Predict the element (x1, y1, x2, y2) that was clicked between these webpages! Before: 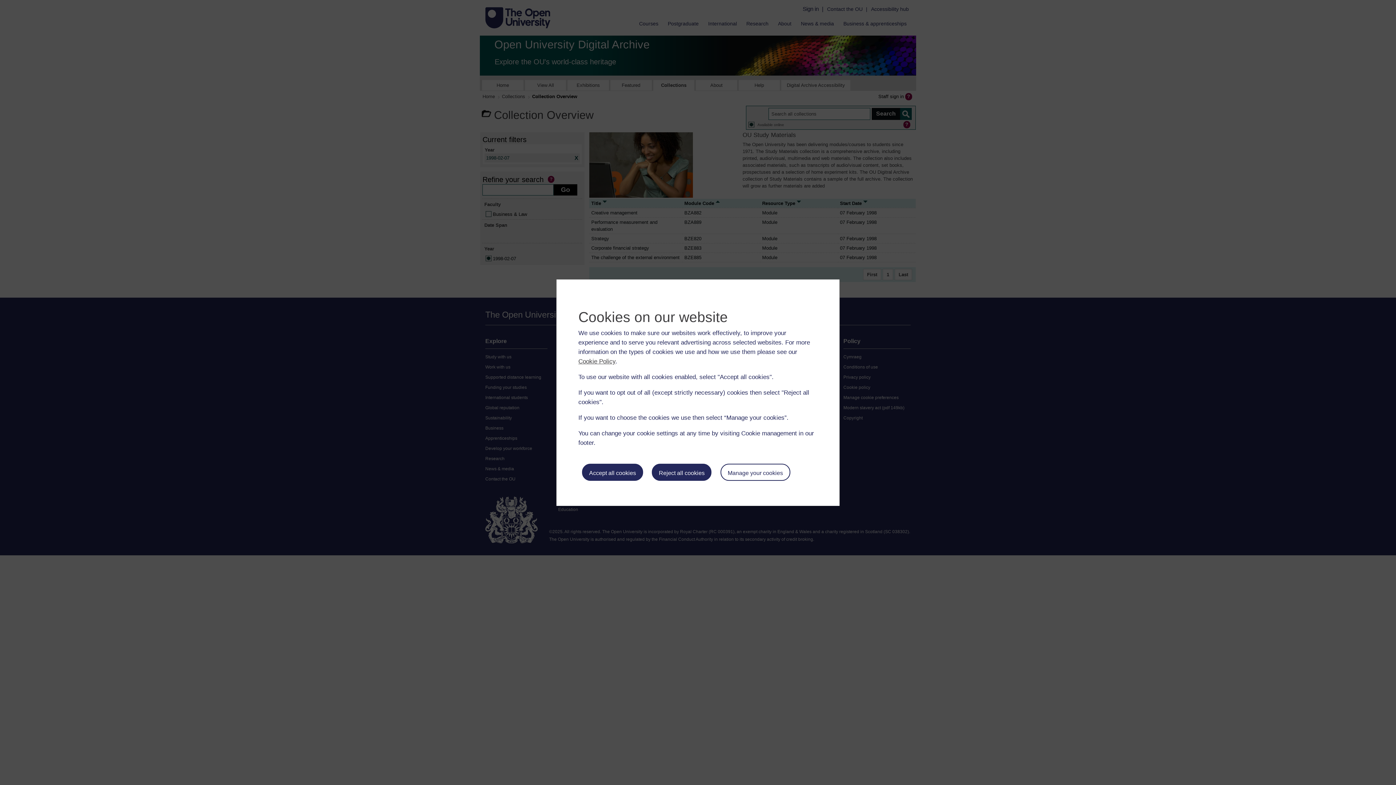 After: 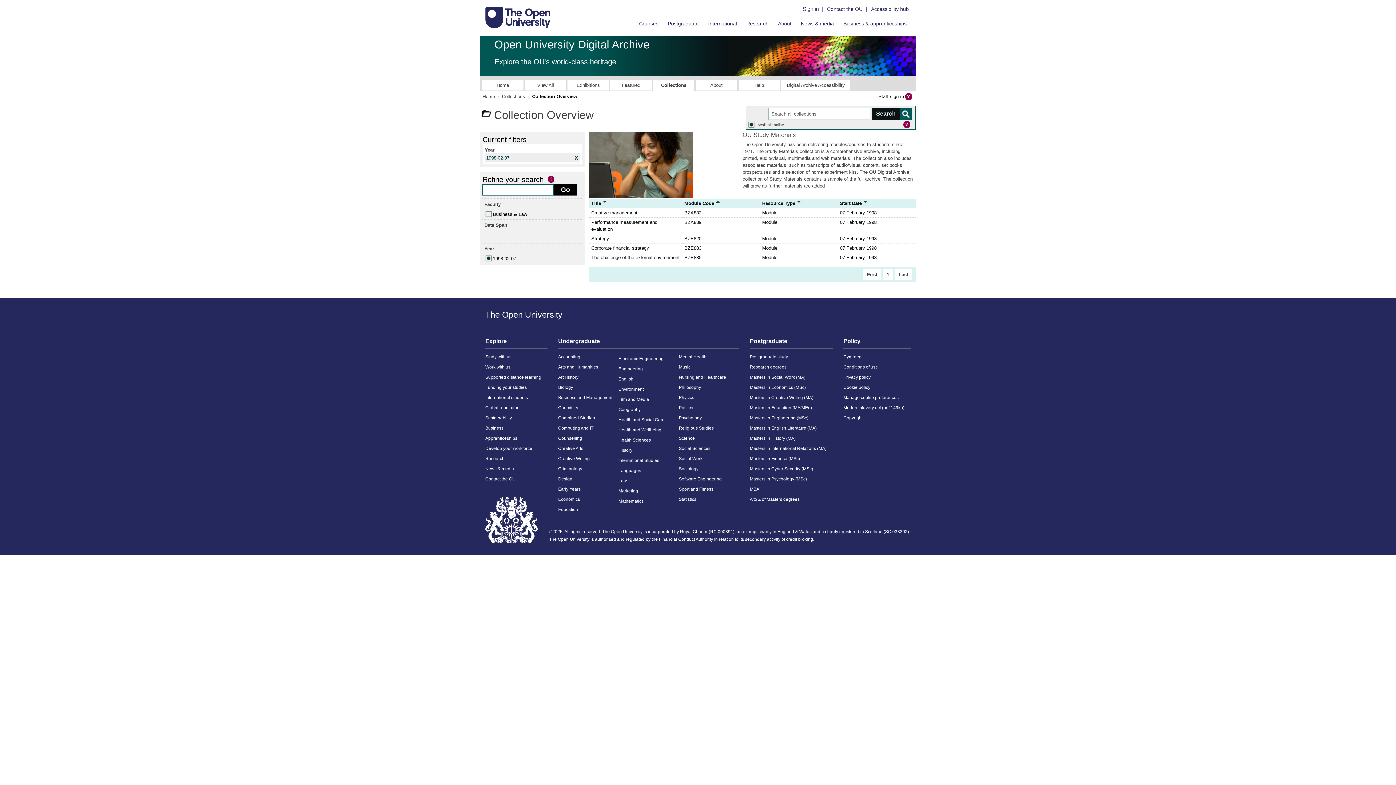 Action: label: Accept all cookies bbox: (582, 464, 643, 481)